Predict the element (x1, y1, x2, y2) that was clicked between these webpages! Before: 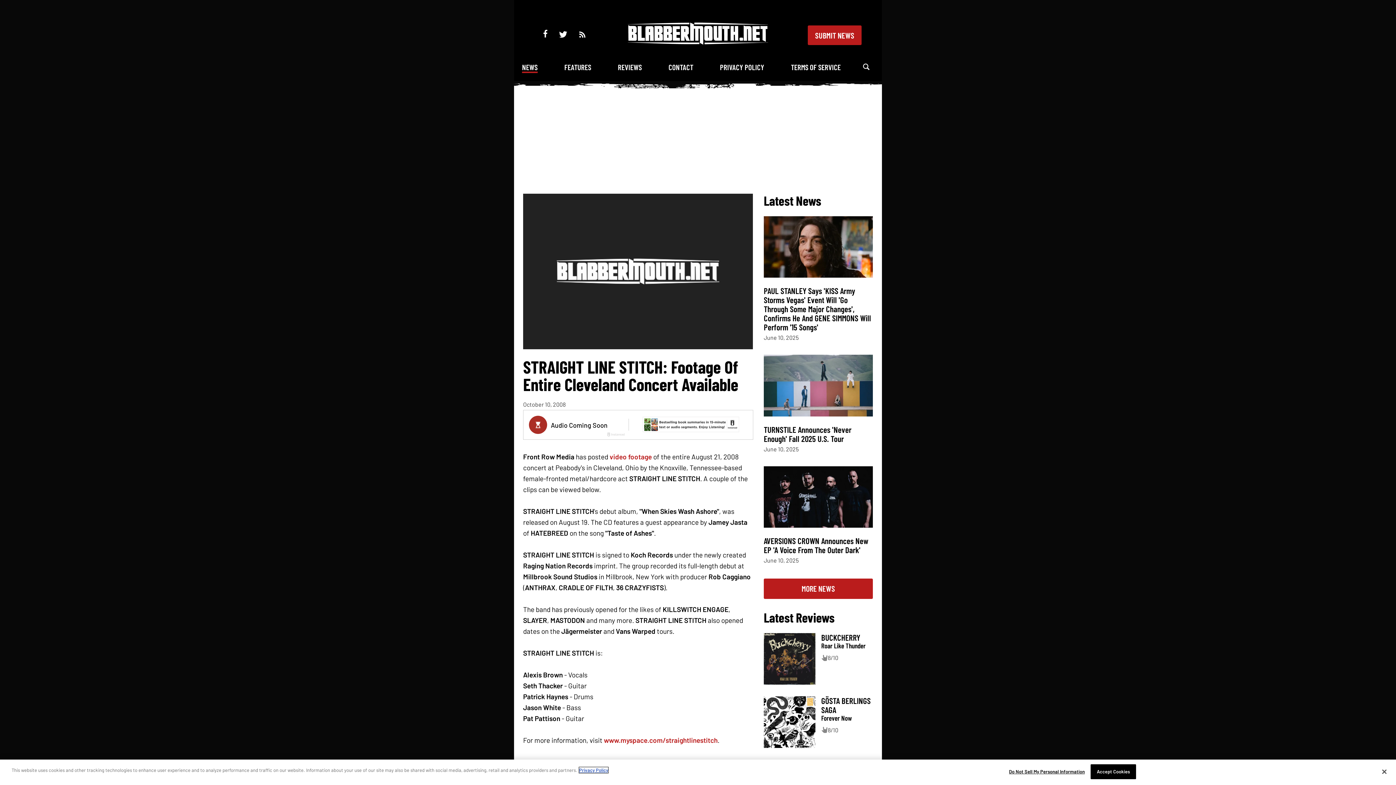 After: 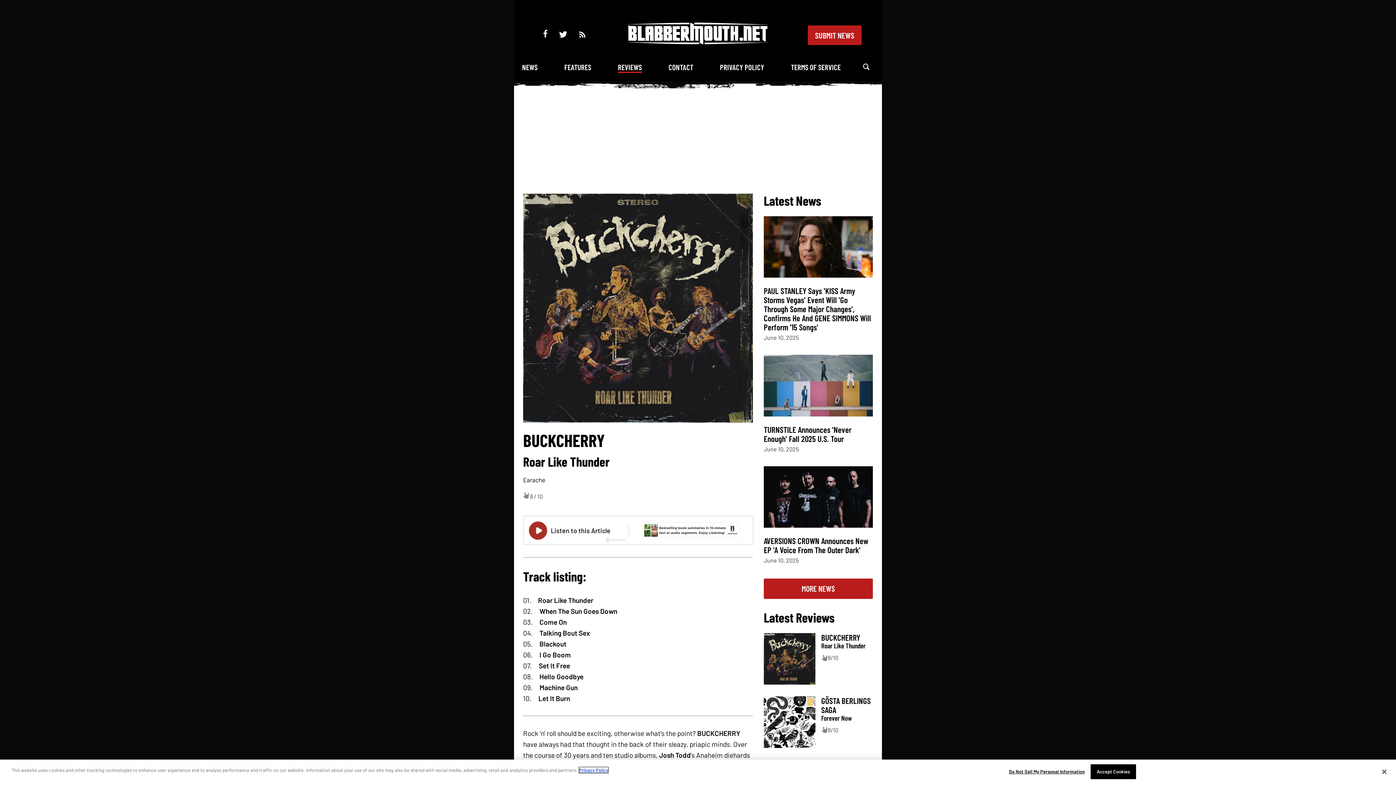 Action: bbox: (764, 678, 815, 686)